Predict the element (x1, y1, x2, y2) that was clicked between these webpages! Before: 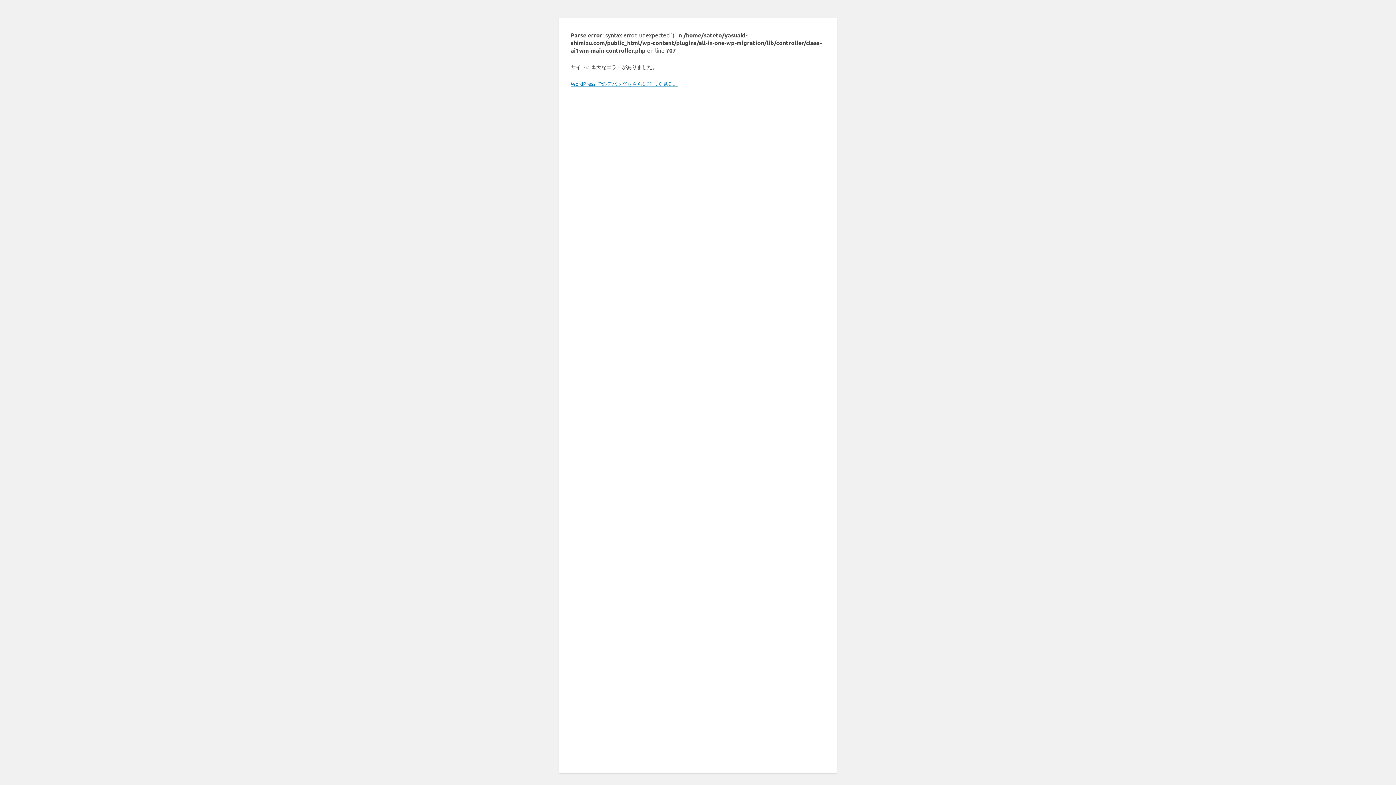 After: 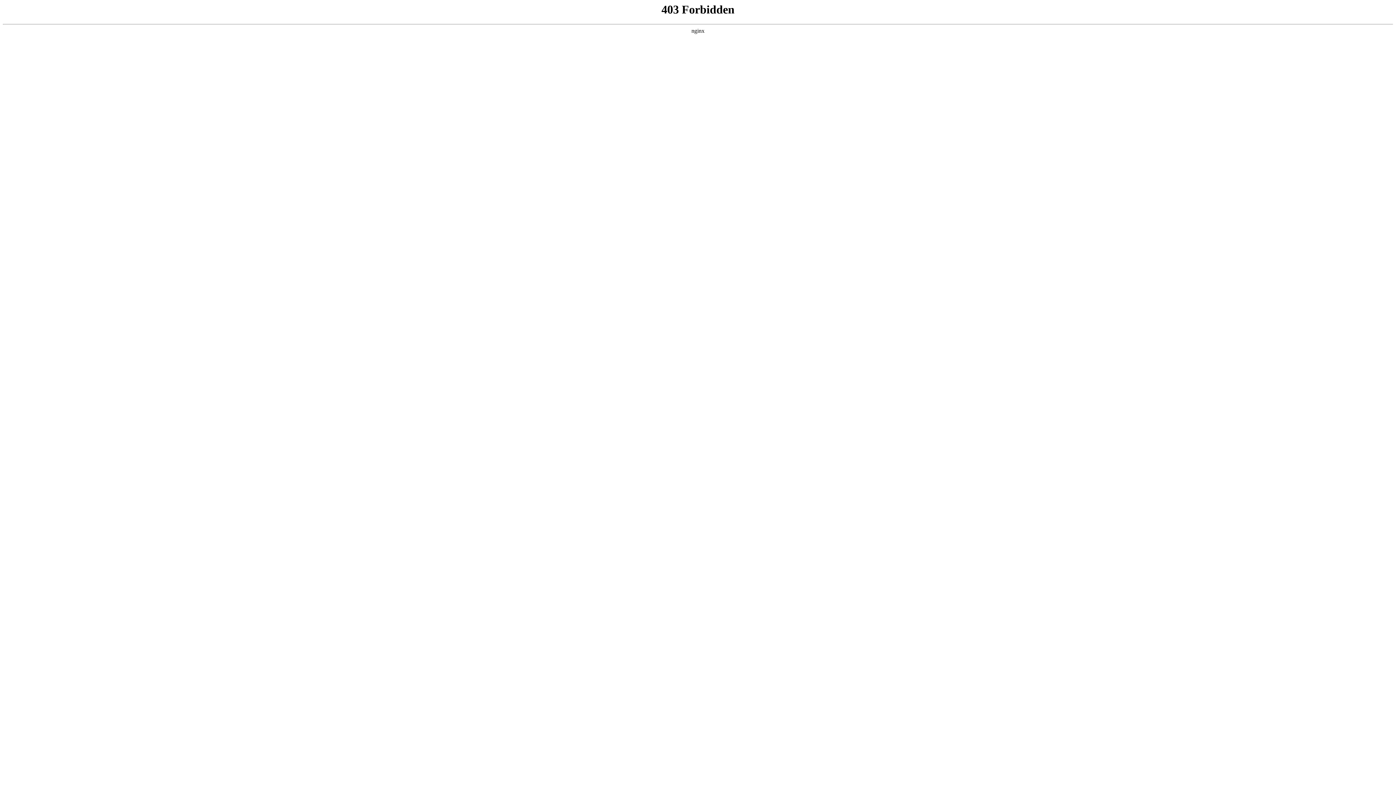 Action: bbox: (570, 80, 678, 86) label: WordPress でのデバッグをさらに詳しく見る。